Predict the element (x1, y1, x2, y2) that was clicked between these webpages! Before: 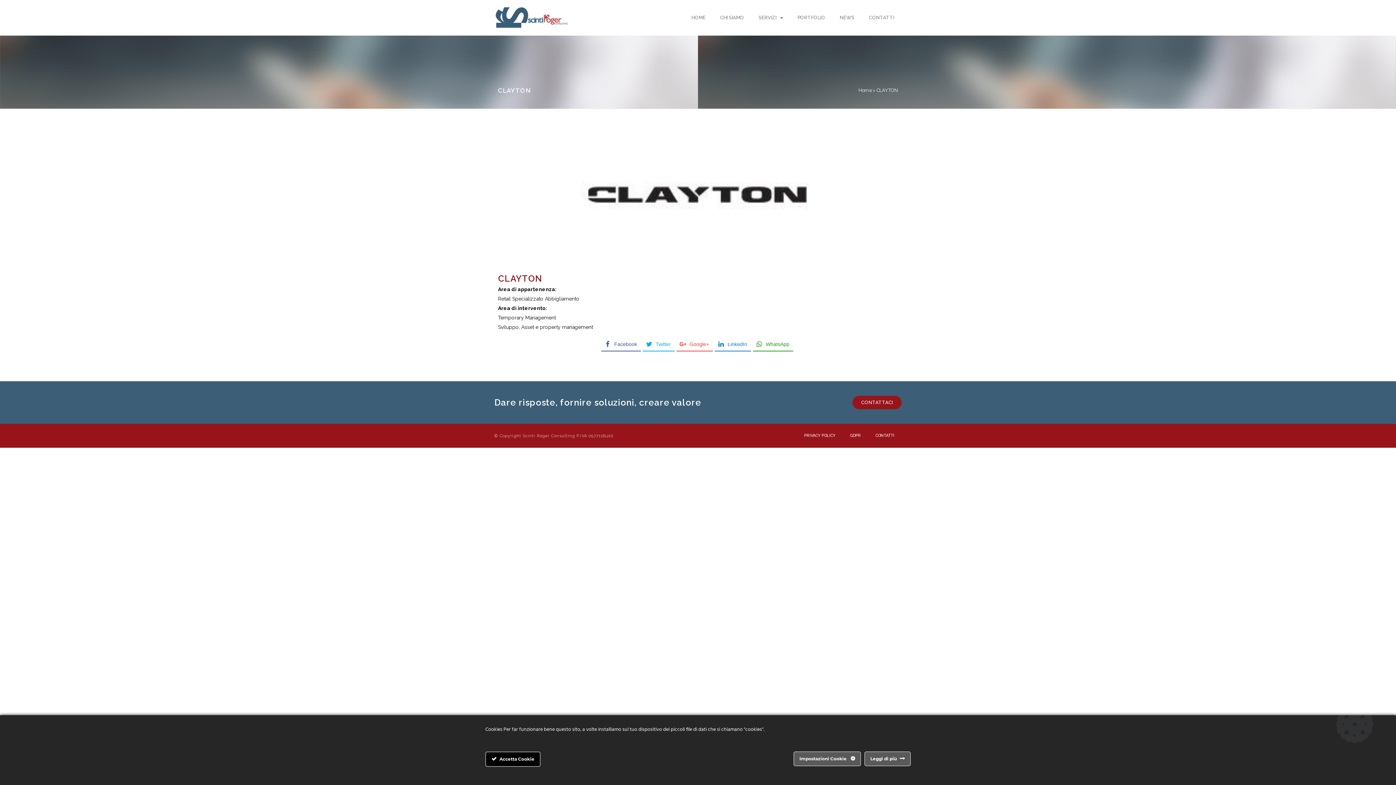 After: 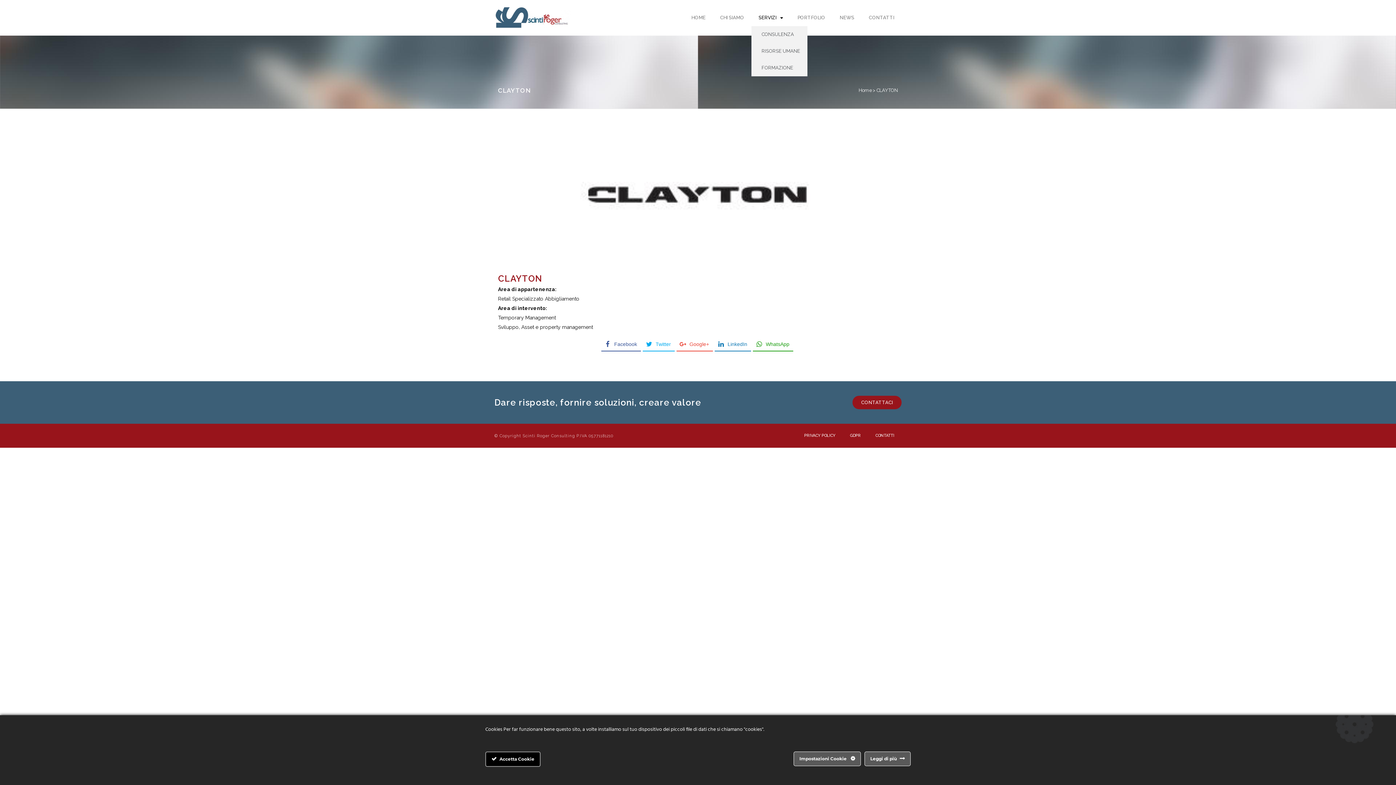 Action: label: SERVIZI bbox: (751, 9, 790, 26)